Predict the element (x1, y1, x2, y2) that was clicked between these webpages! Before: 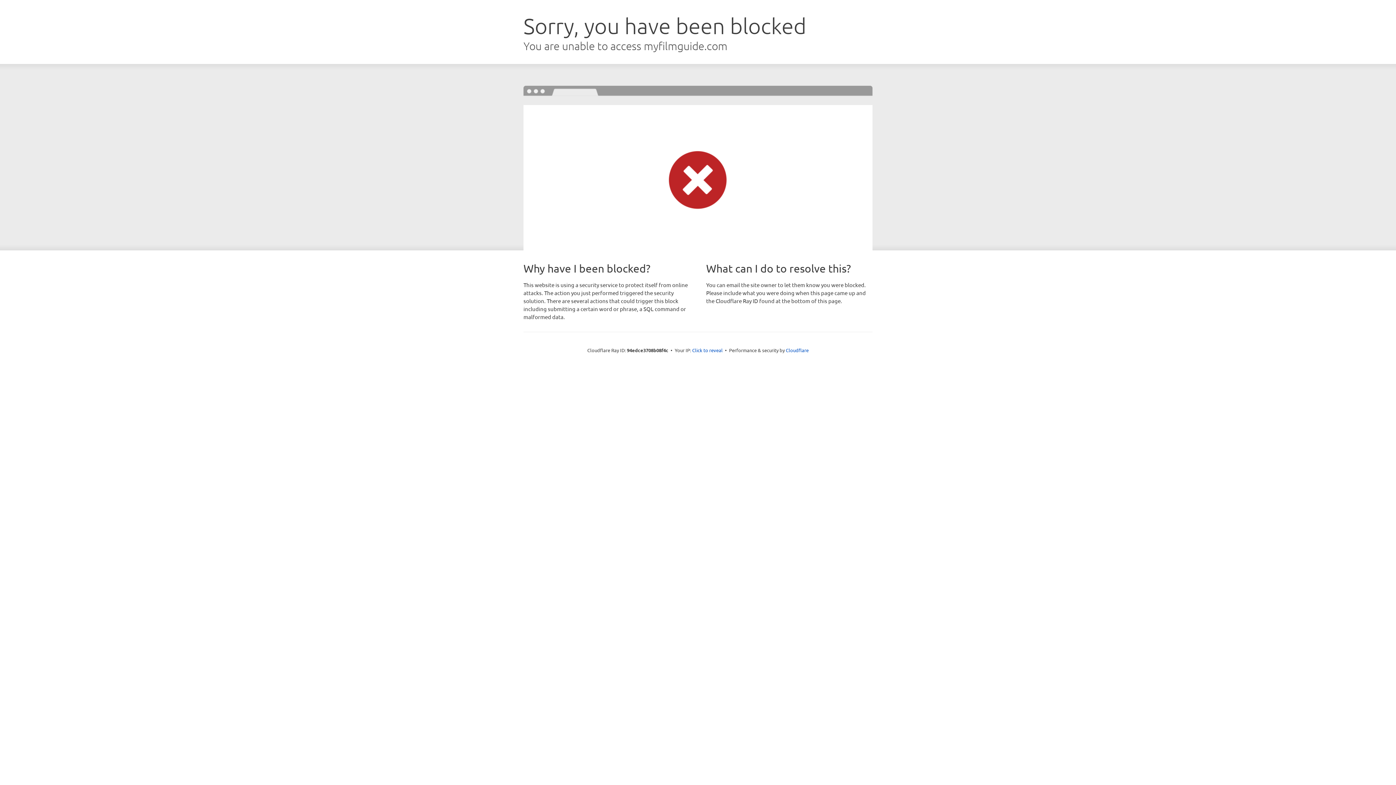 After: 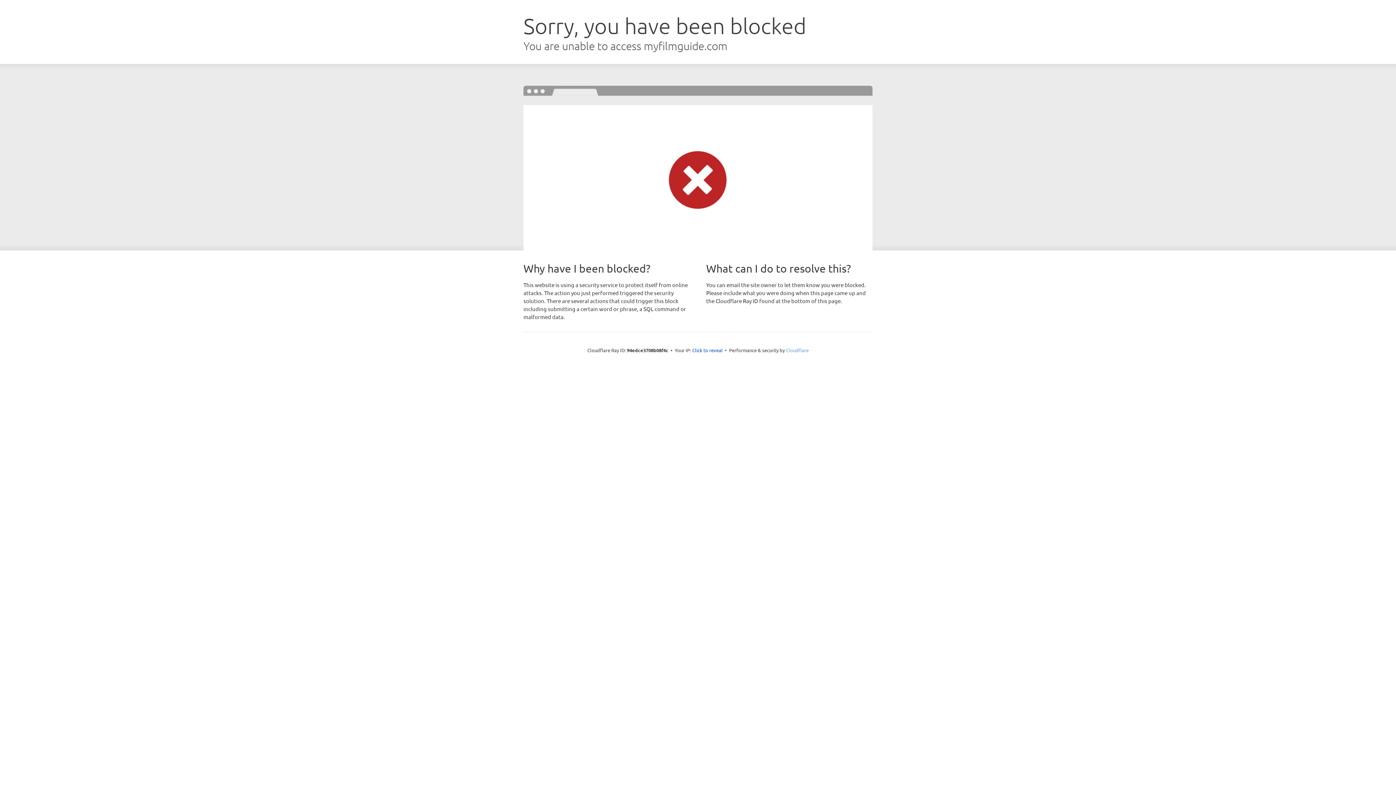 Action: label: Cloudflare bbox: (786, 347, 808, 353)